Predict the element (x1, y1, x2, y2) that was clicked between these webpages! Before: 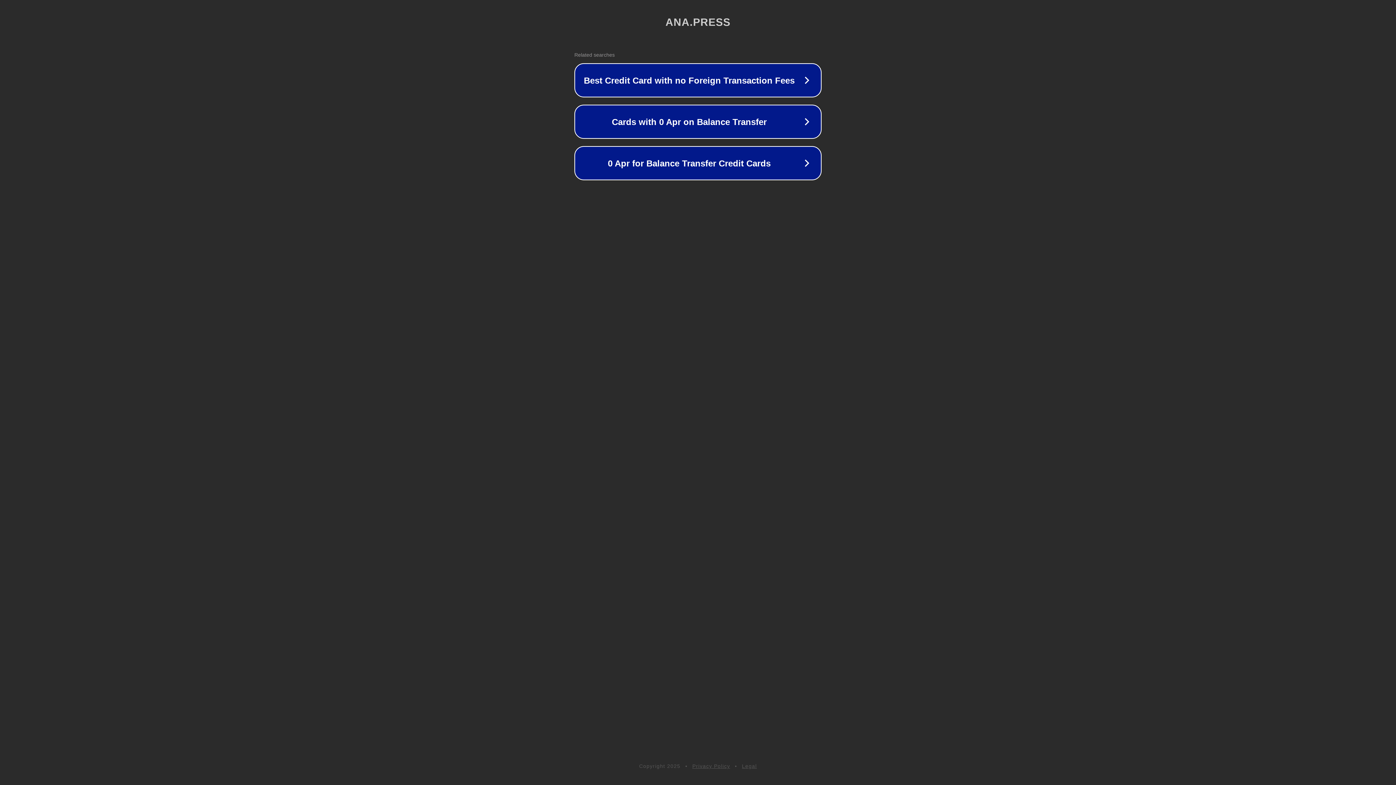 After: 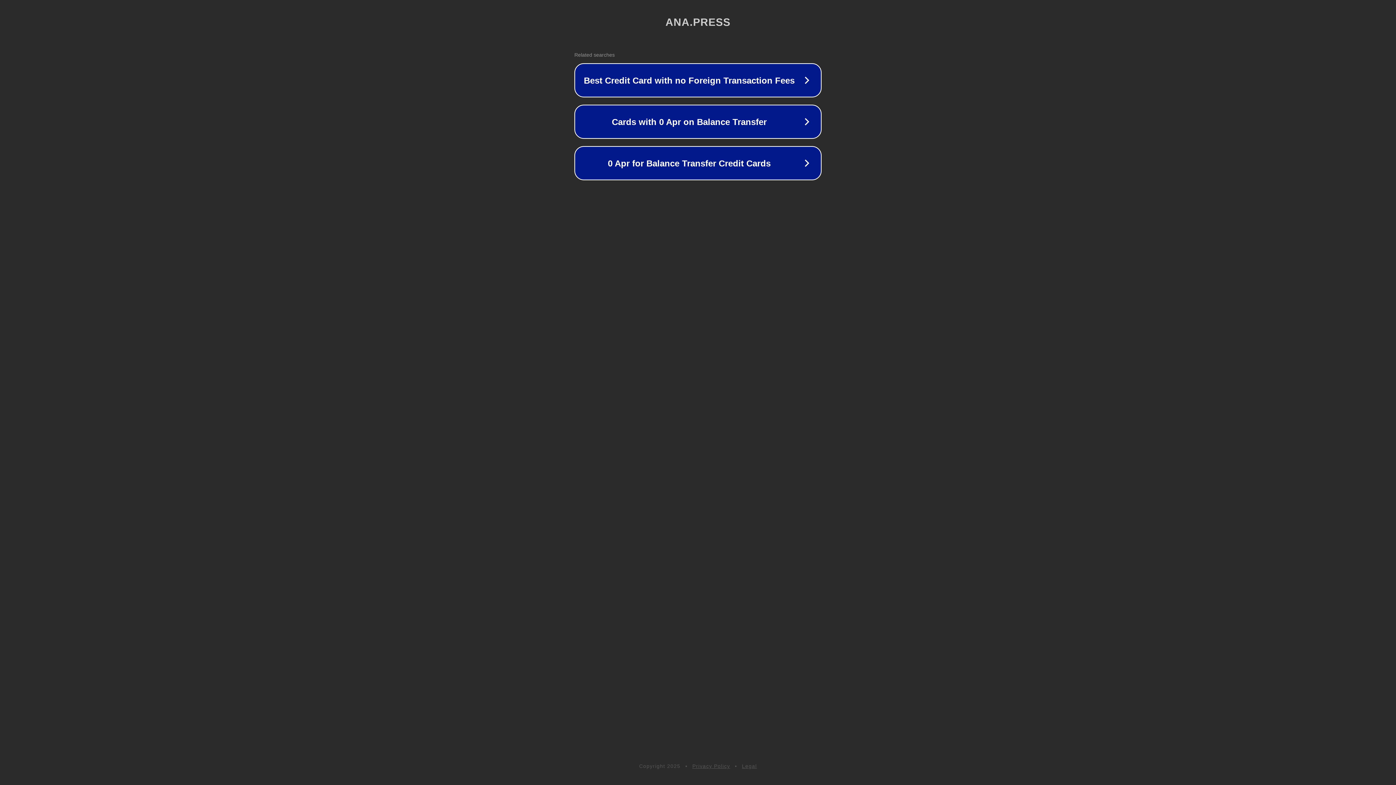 Action: bbox: (692, 763, 730, 769) label: Privacy Policy